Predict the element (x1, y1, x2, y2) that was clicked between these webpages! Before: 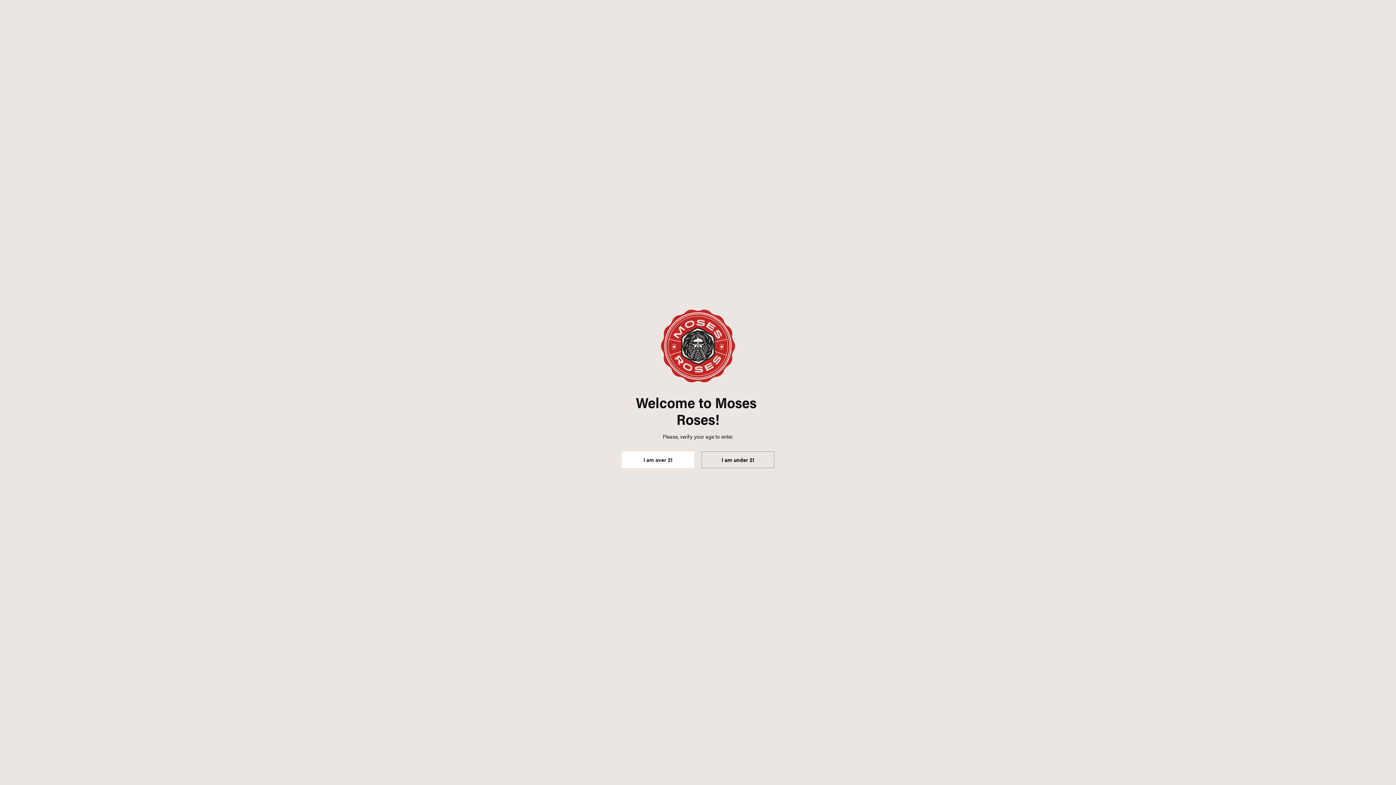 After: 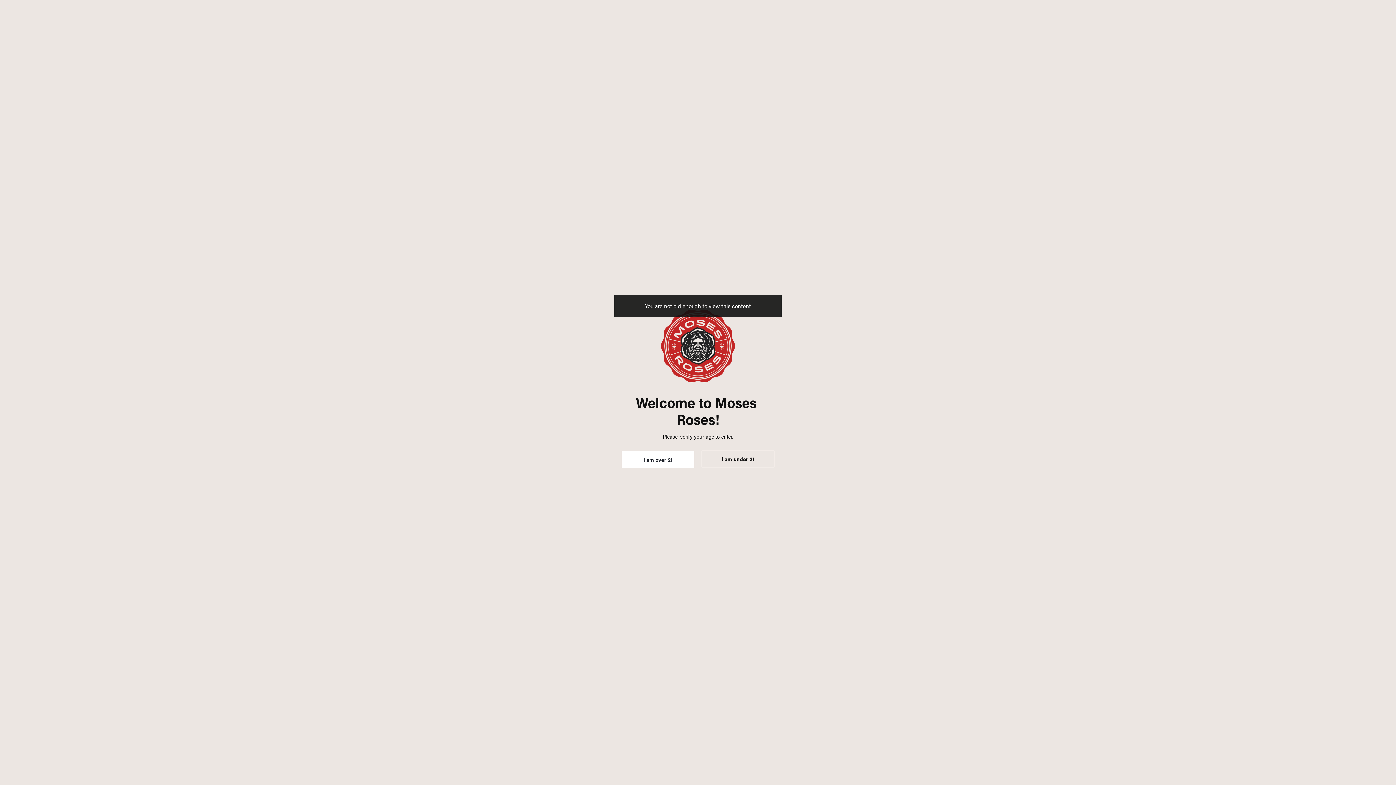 Action: label: I am under 21 bbox: (701, 451, 774, 468)